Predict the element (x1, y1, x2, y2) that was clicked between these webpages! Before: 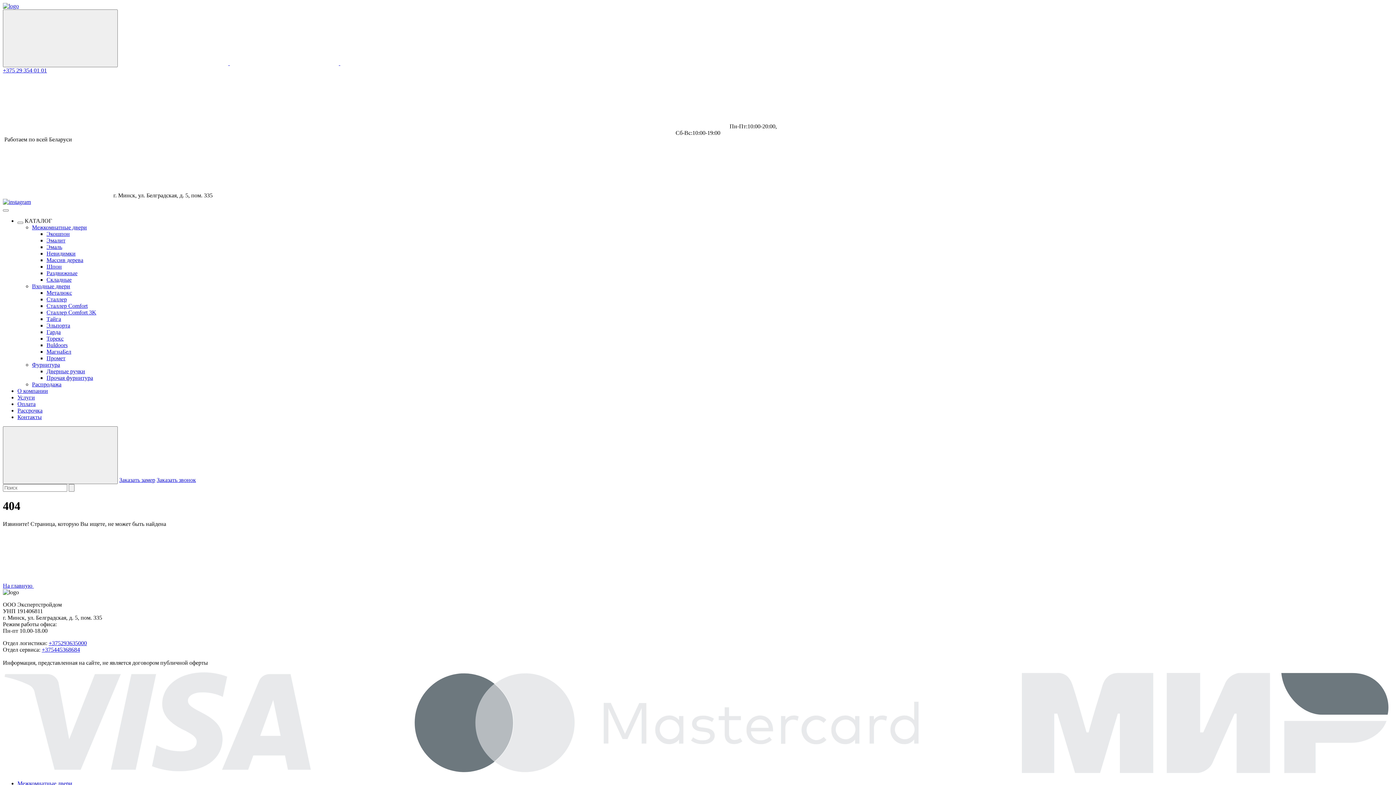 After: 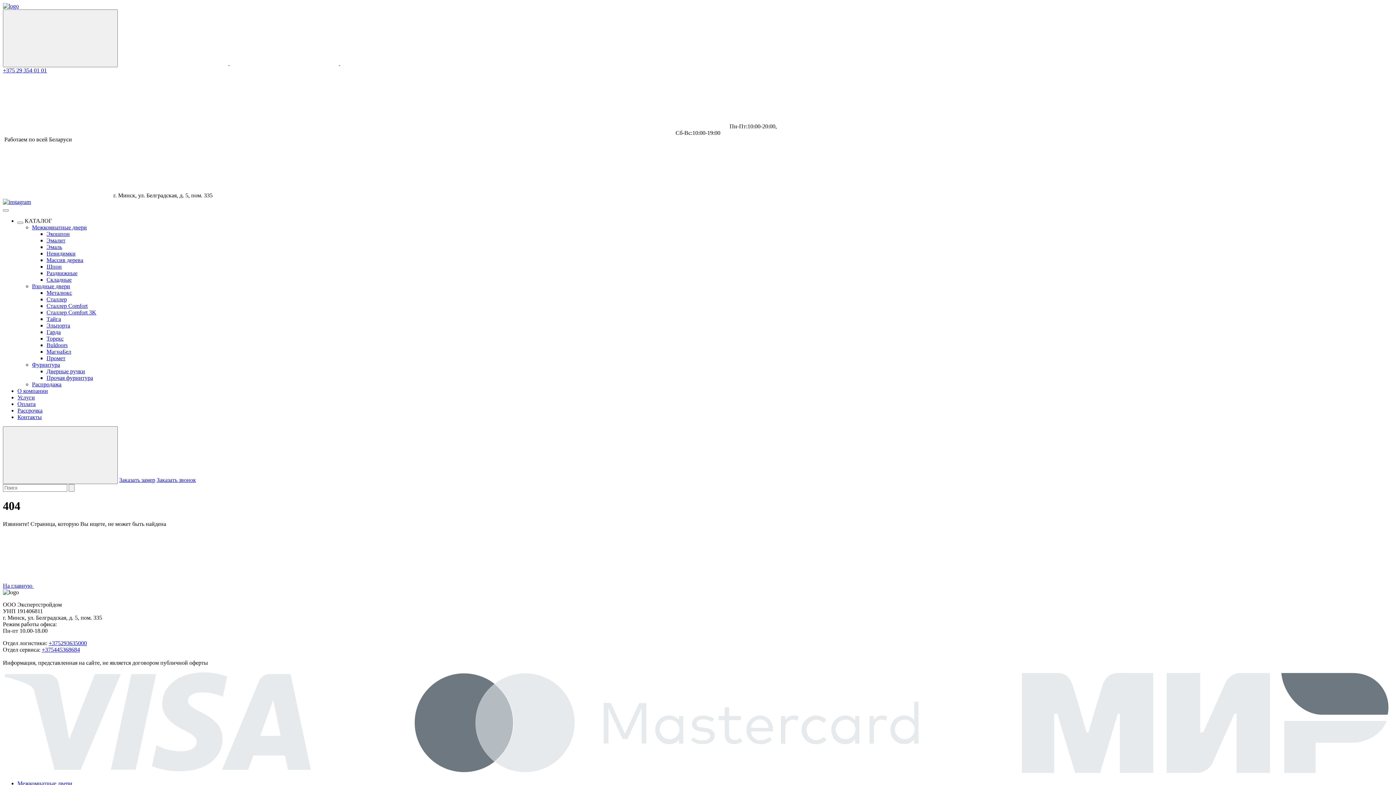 Action: bbox: (46, 250, 75, 256) label: Невидимки